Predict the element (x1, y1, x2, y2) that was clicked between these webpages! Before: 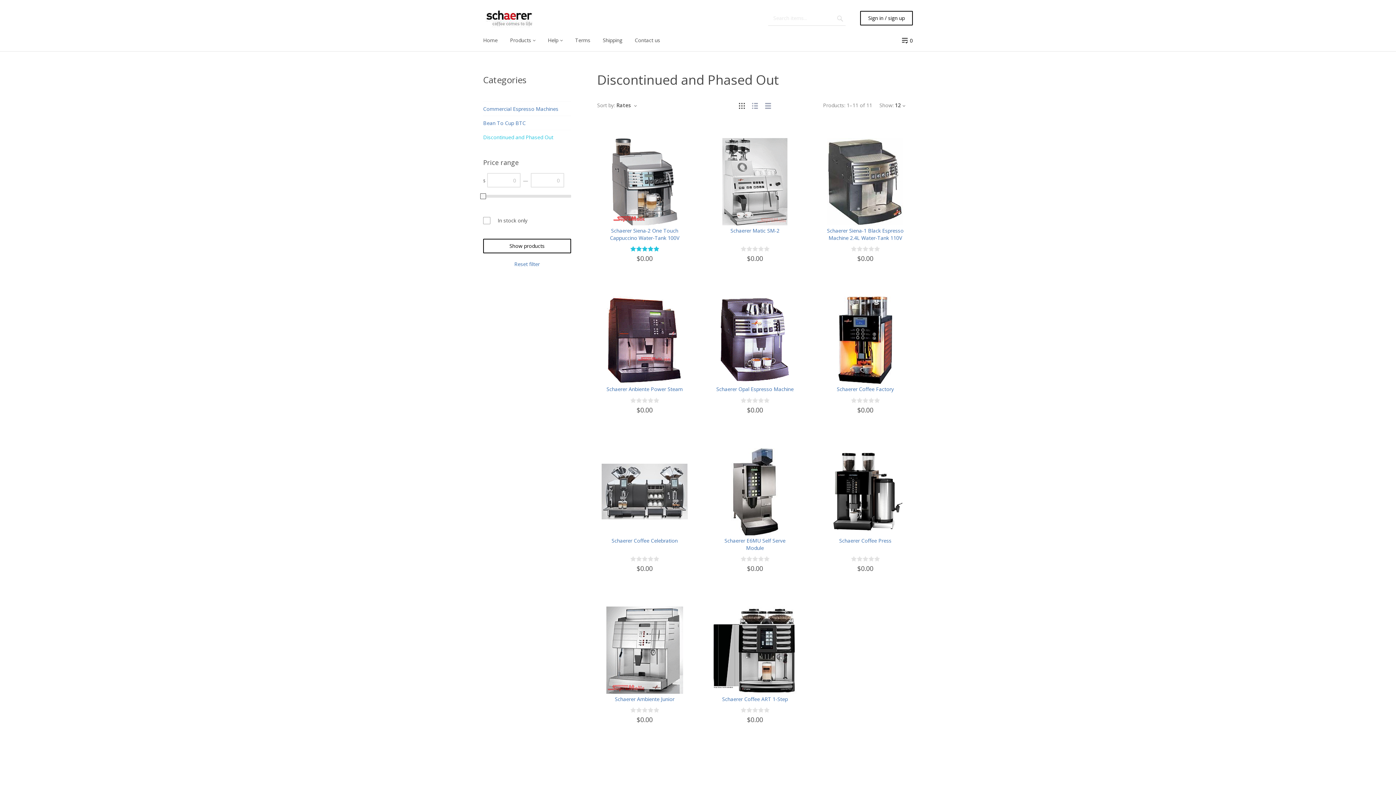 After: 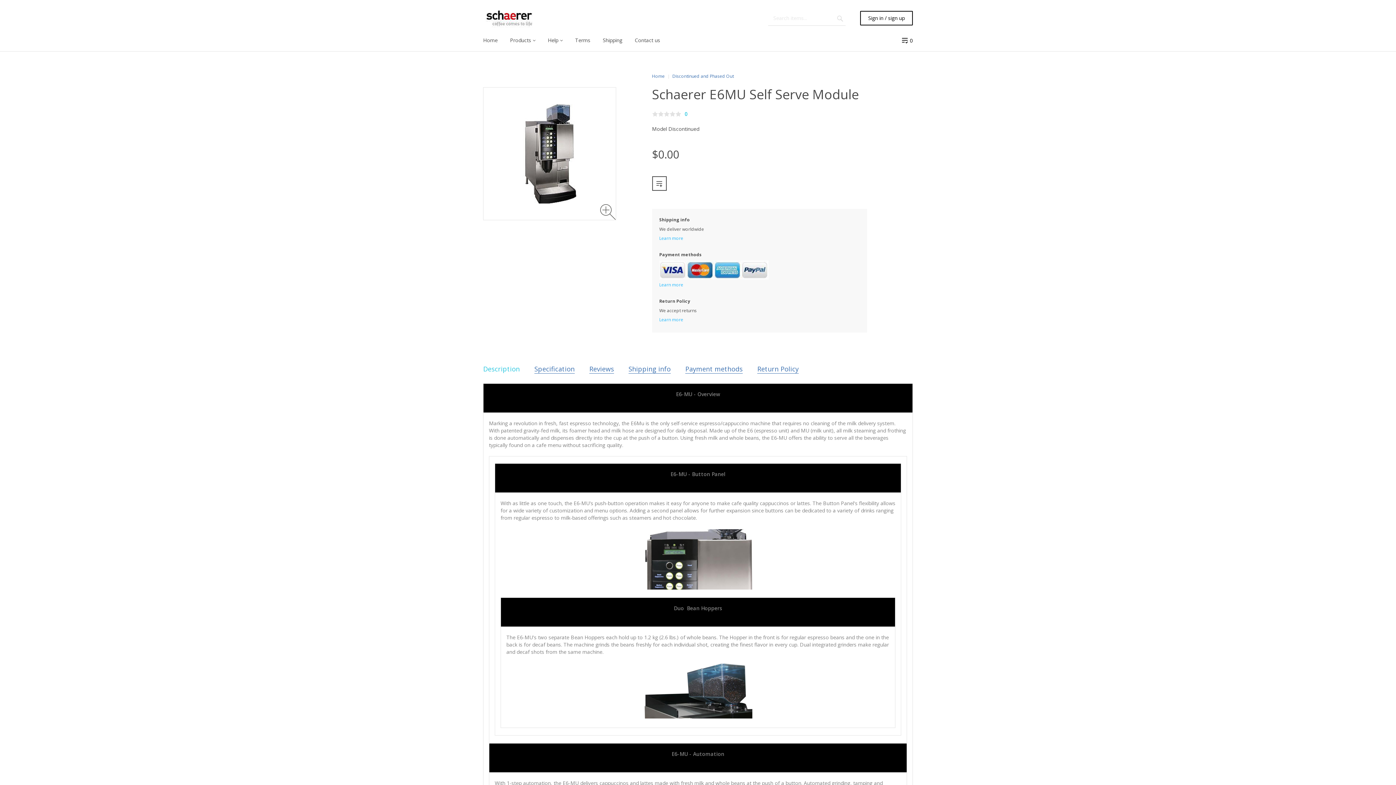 Action: bbox: (711, 448, 798, 535)